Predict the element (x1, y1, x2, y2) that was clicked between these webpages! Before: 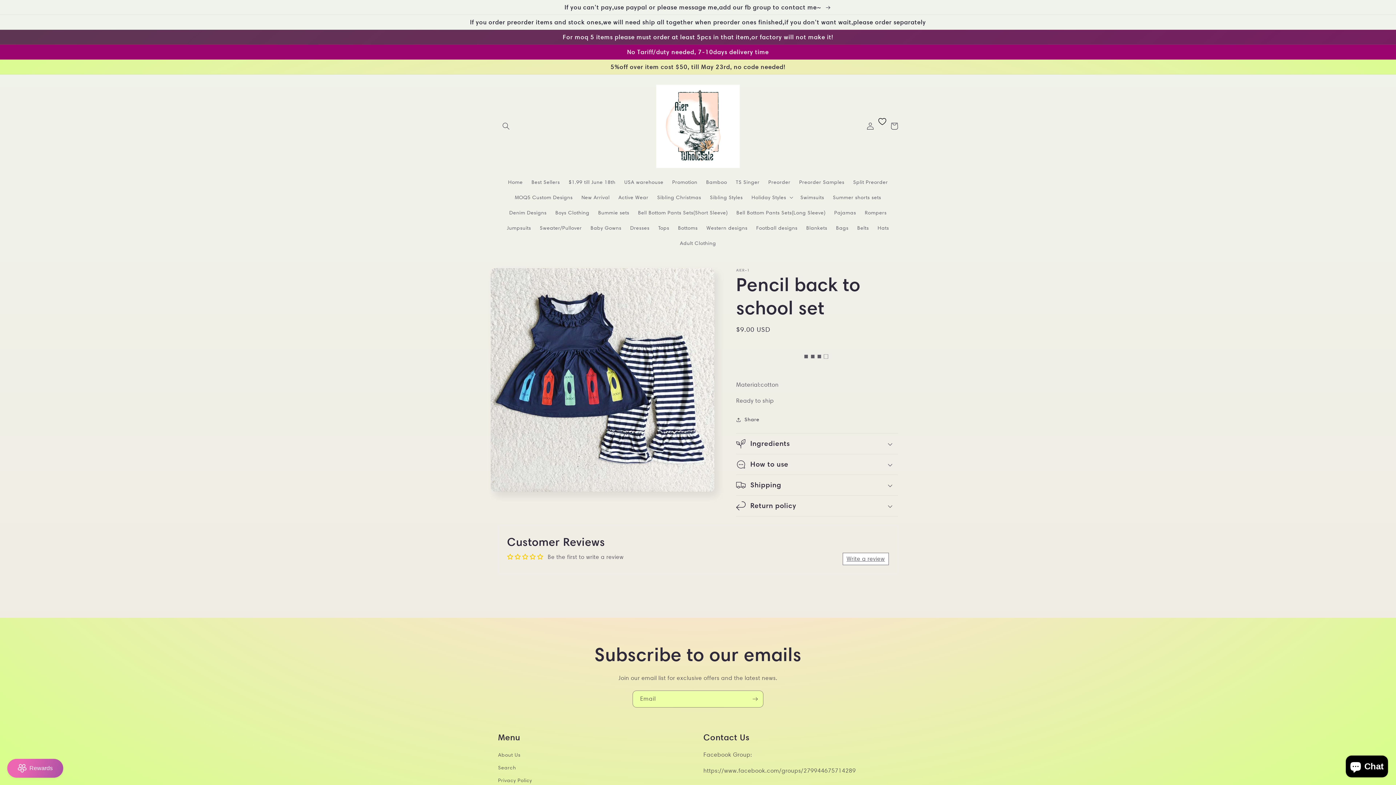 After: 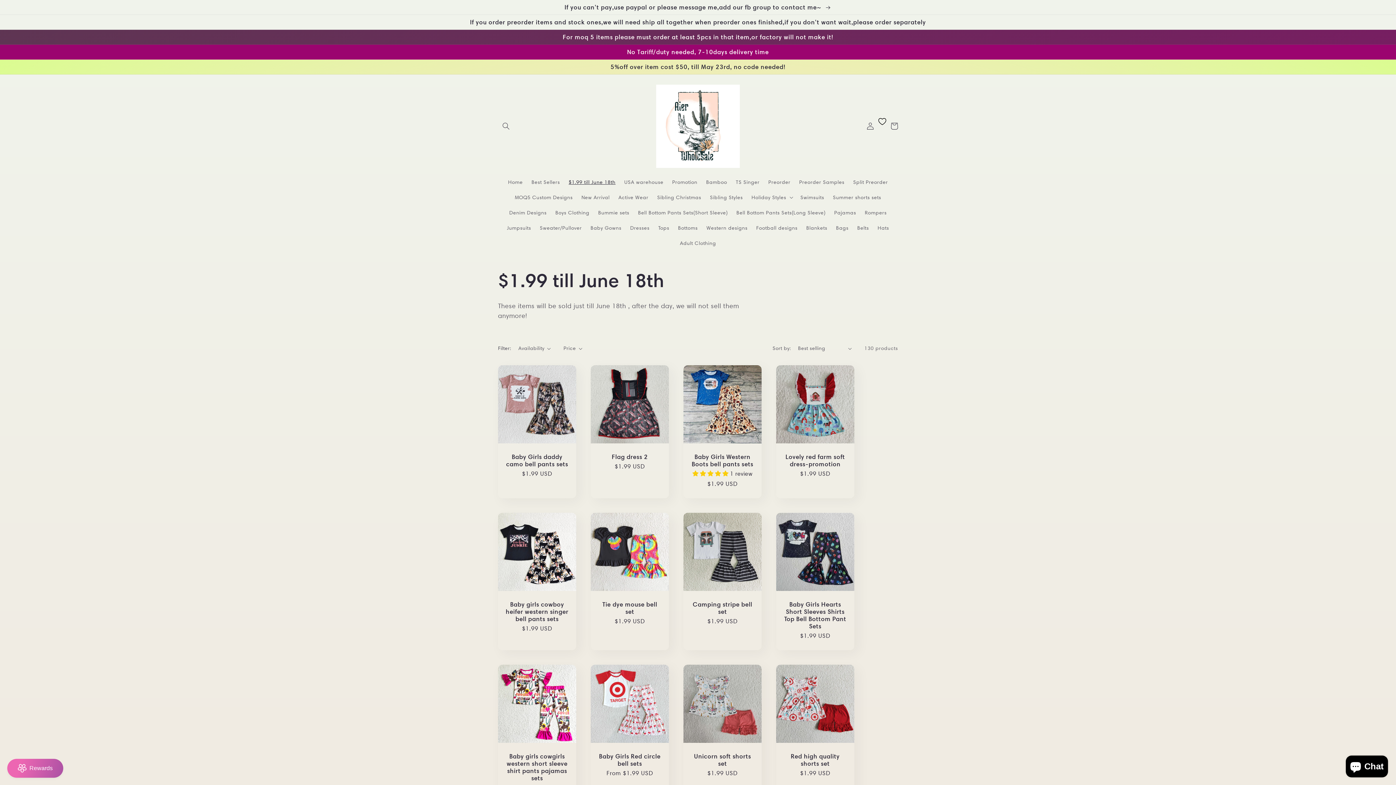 Action: label: $1.99 till June 18th bbox: (564, 174, 620, 189)